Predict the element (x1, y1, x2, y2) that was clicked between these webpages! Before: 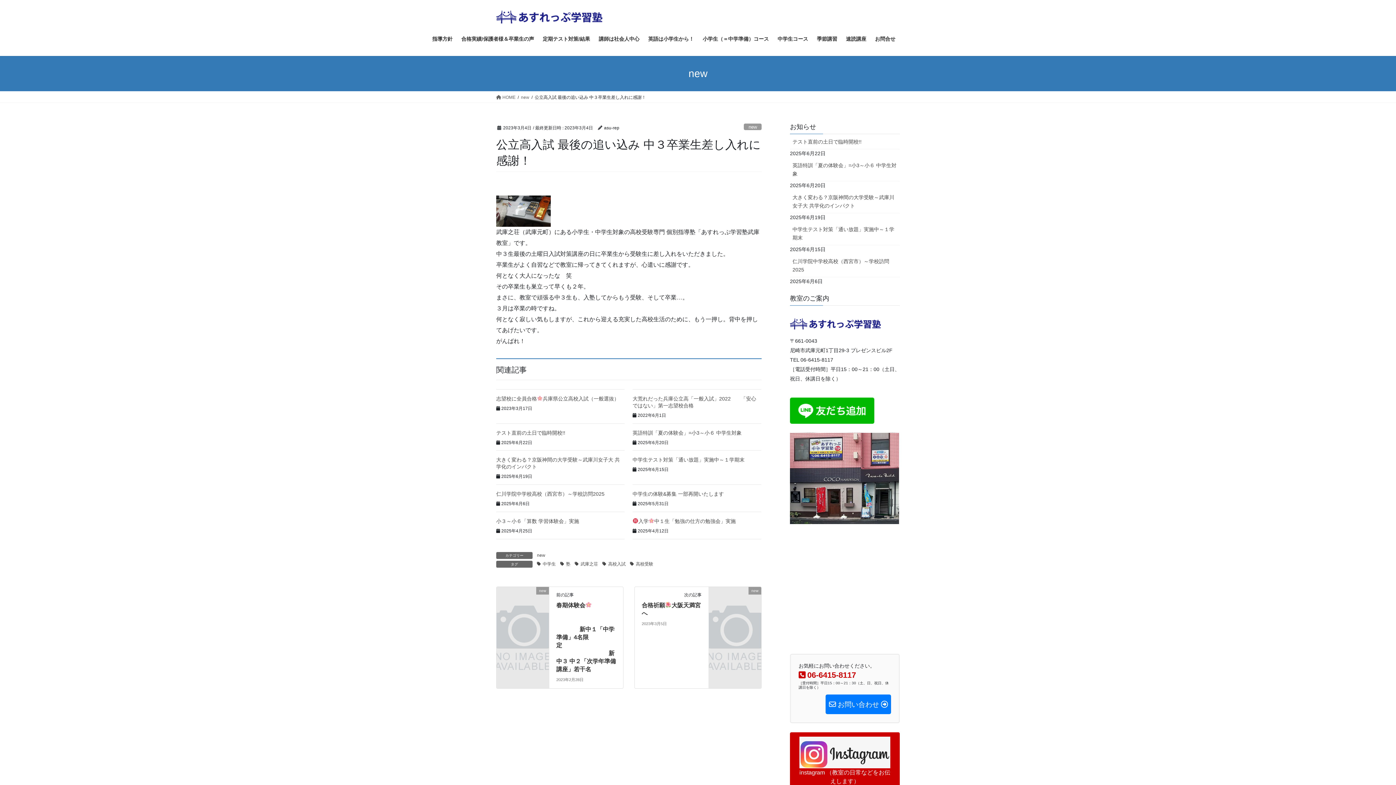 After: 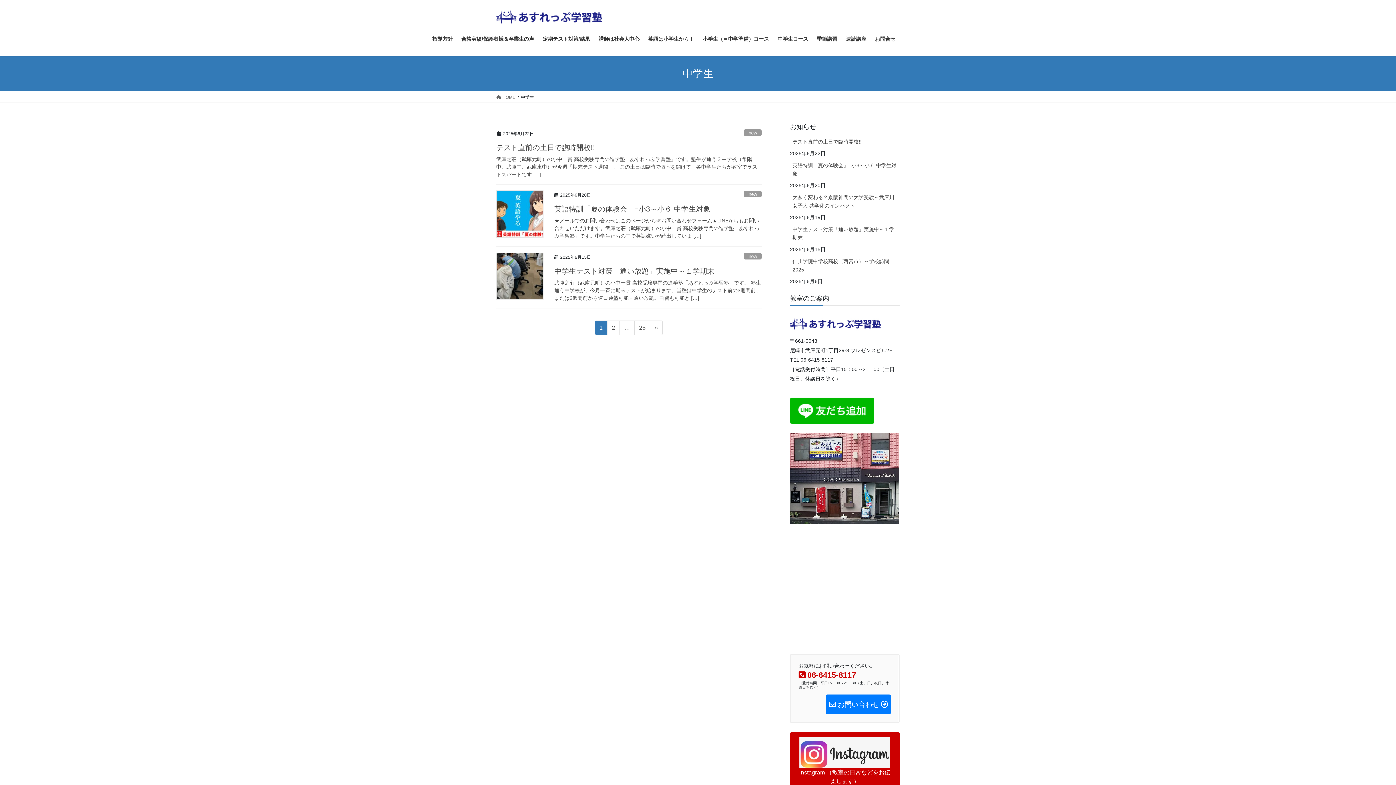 Action: bbox: (536, 561, 556, 567) label: 中学生